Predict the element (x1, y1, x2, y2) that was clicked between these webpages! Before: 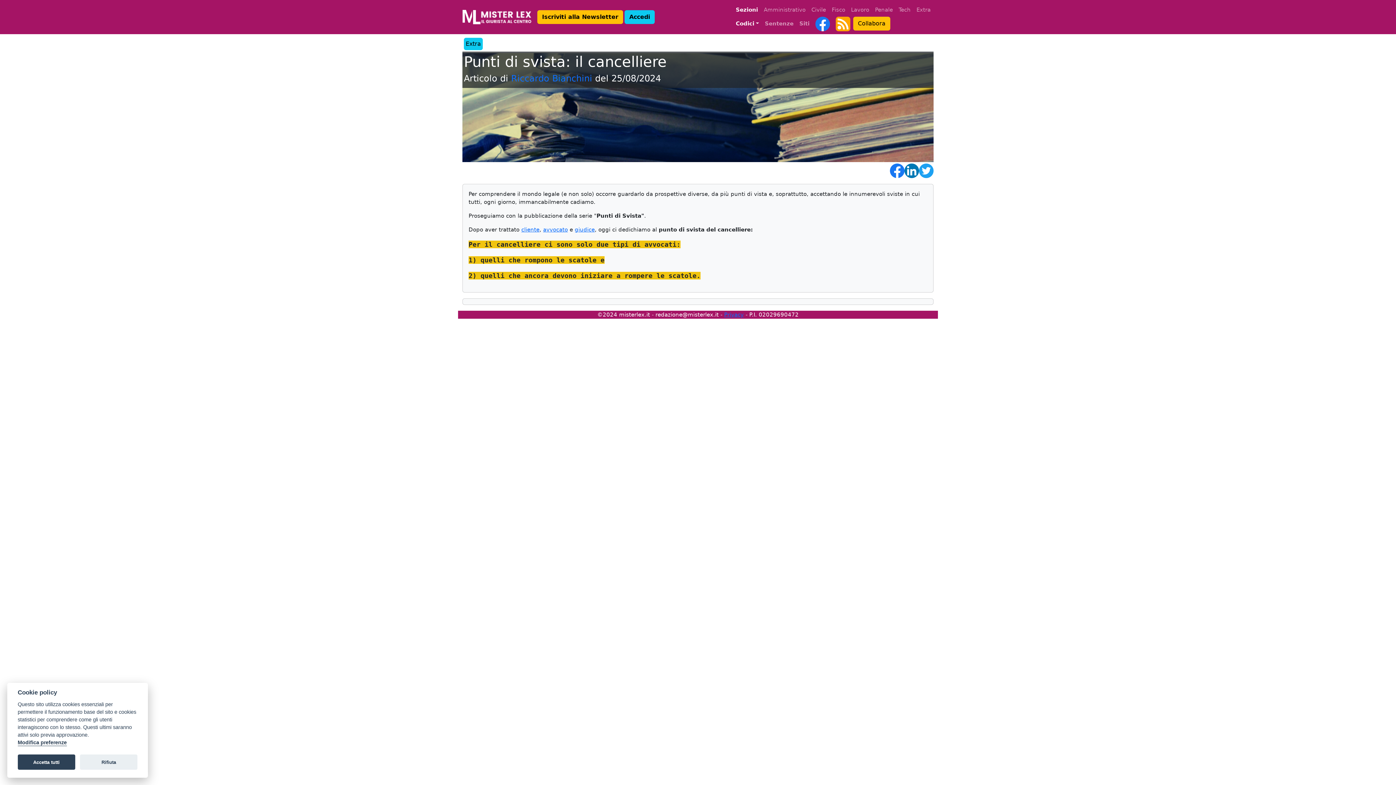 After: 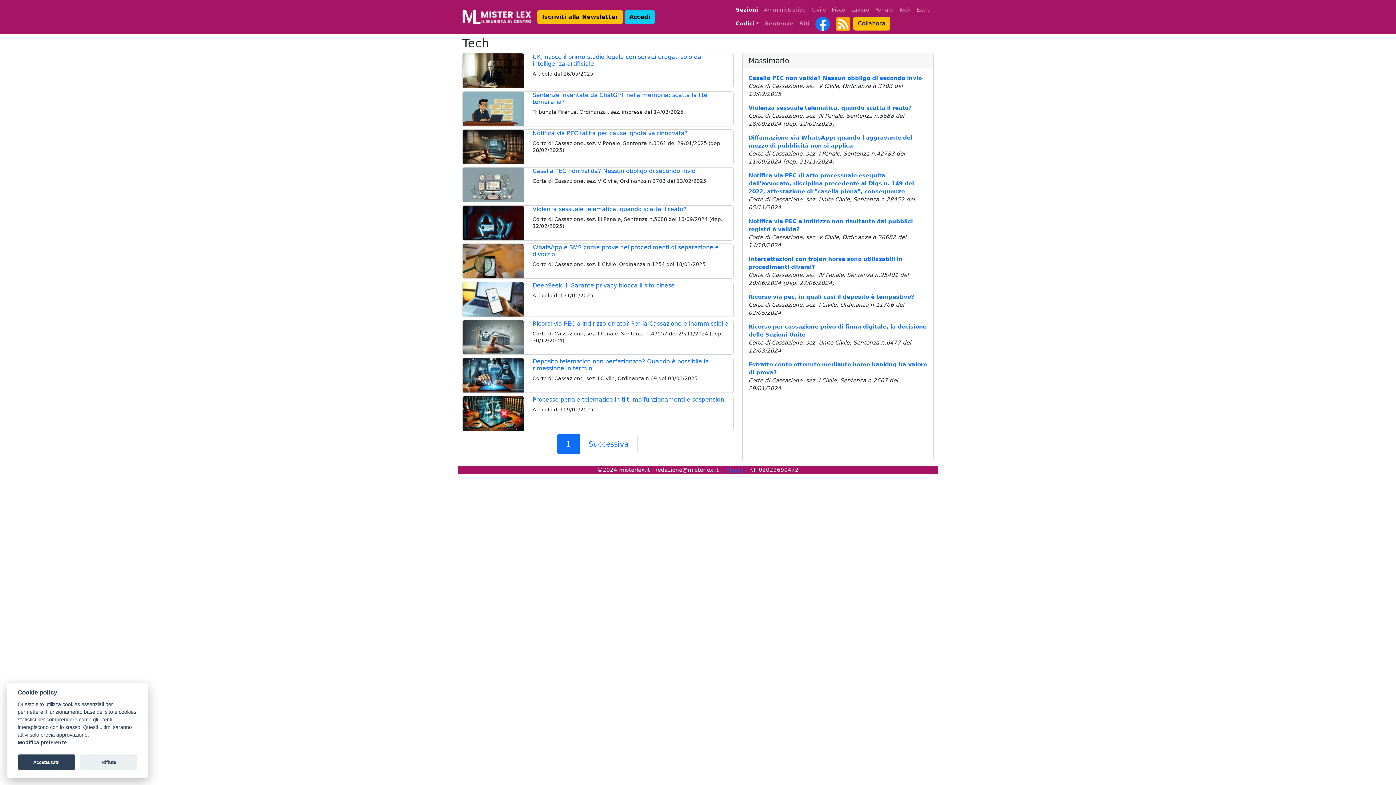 Action: label: Tech bbox: (896, 2, 913, 16)